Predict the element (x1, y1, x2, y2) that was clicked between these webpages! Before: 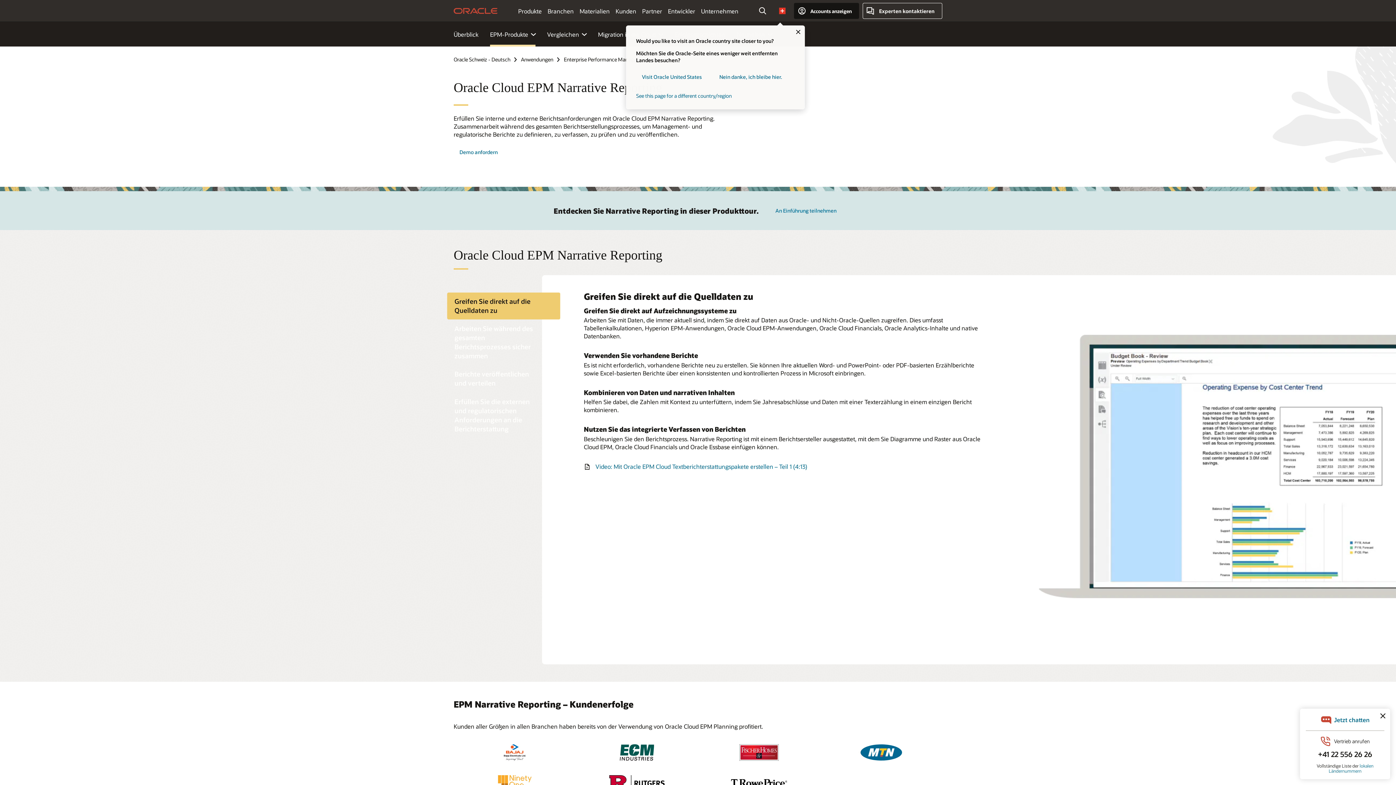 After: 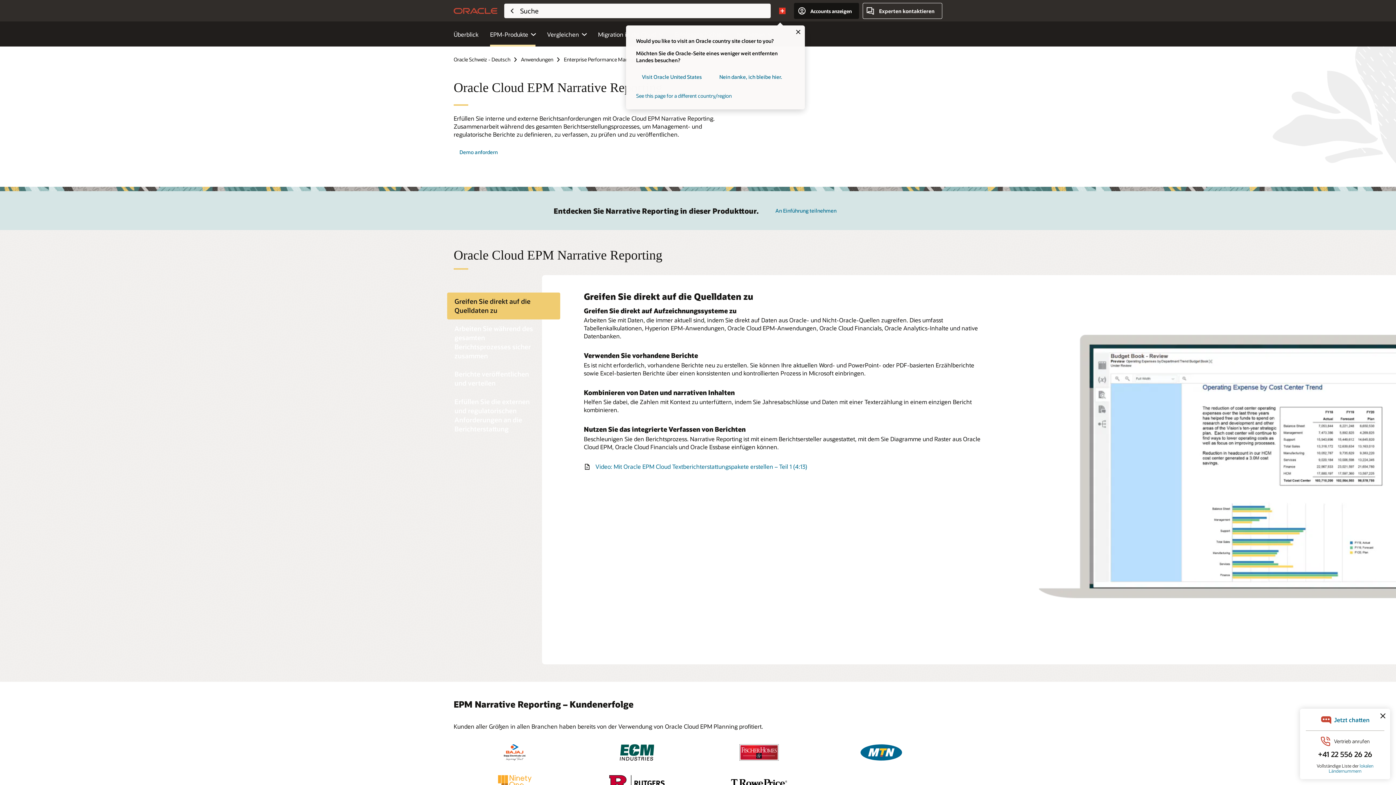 Action: label: Suchfeld öffnen bbox: (754, 2, 770, 18)